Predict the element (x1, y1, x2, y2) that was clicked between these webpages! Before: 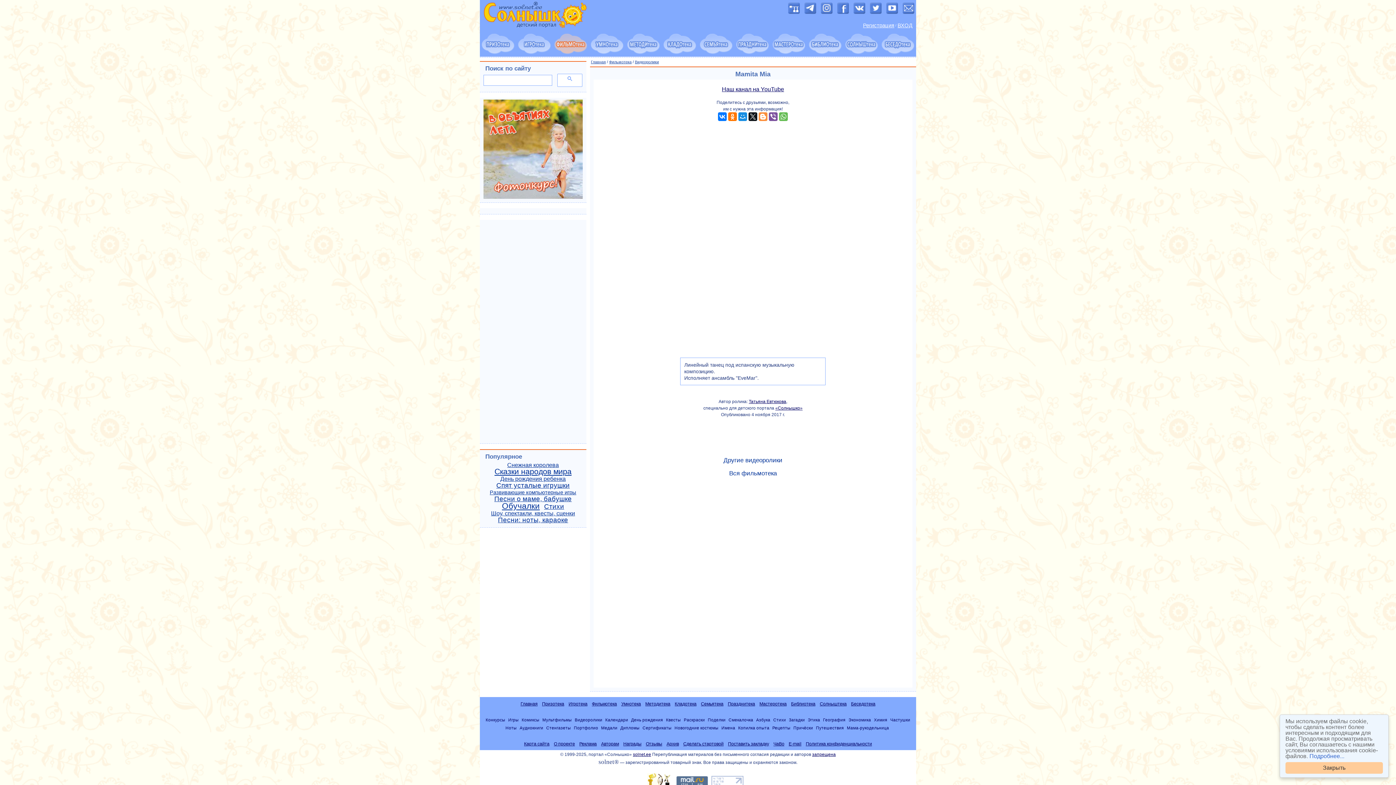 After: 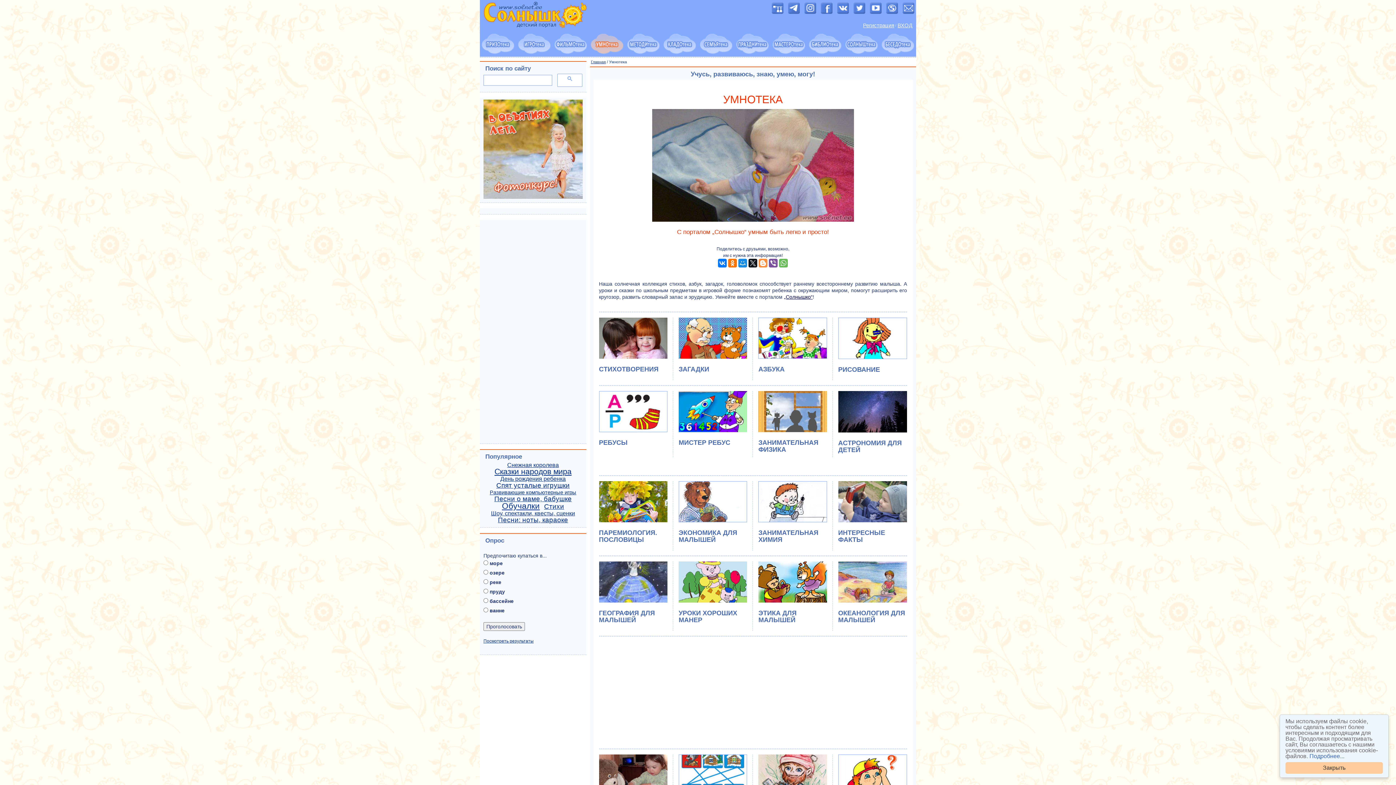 Action: label: Умнотека bbox: (621, 701, 641, 706)